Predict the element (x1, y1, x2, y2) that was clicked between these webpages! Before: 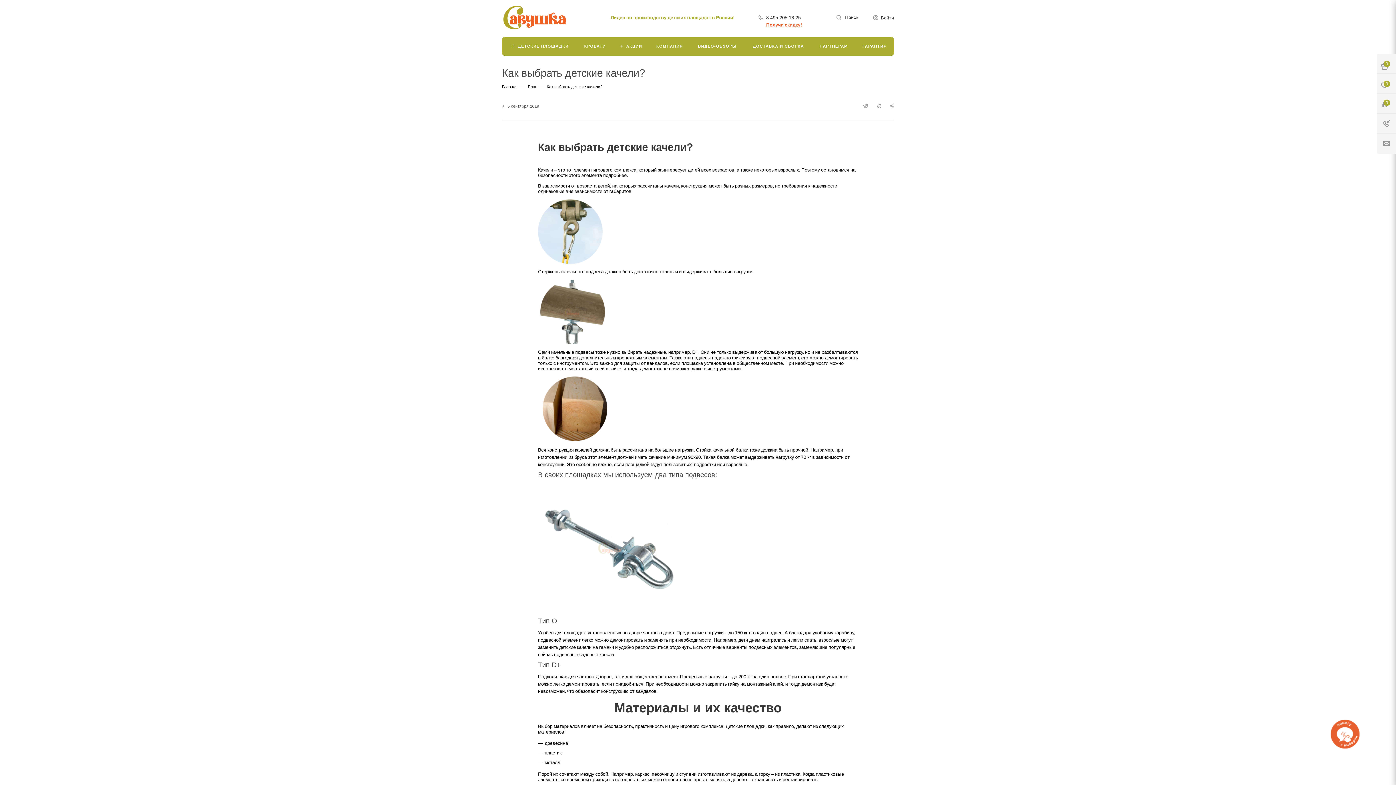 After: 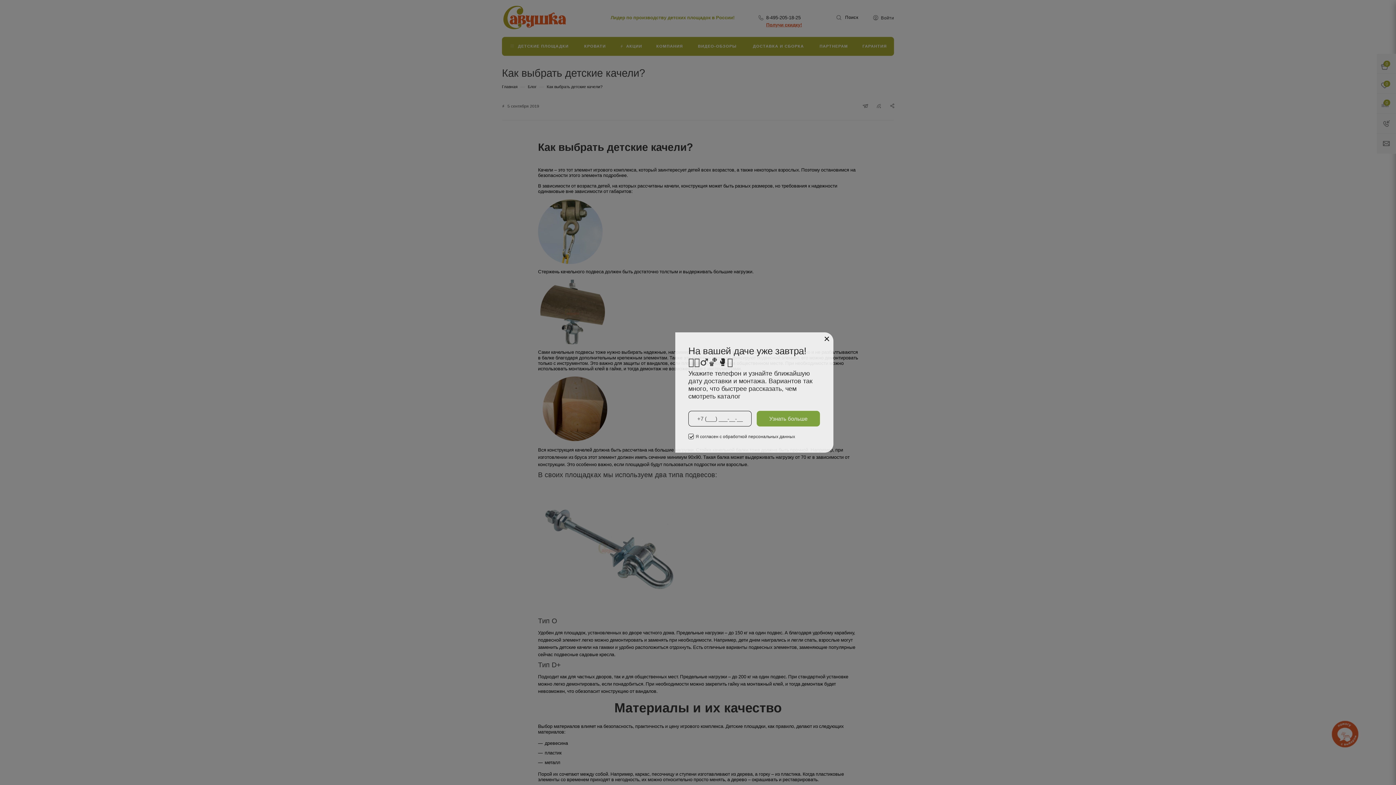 Action: bbox: (876, 103, 881, 108)